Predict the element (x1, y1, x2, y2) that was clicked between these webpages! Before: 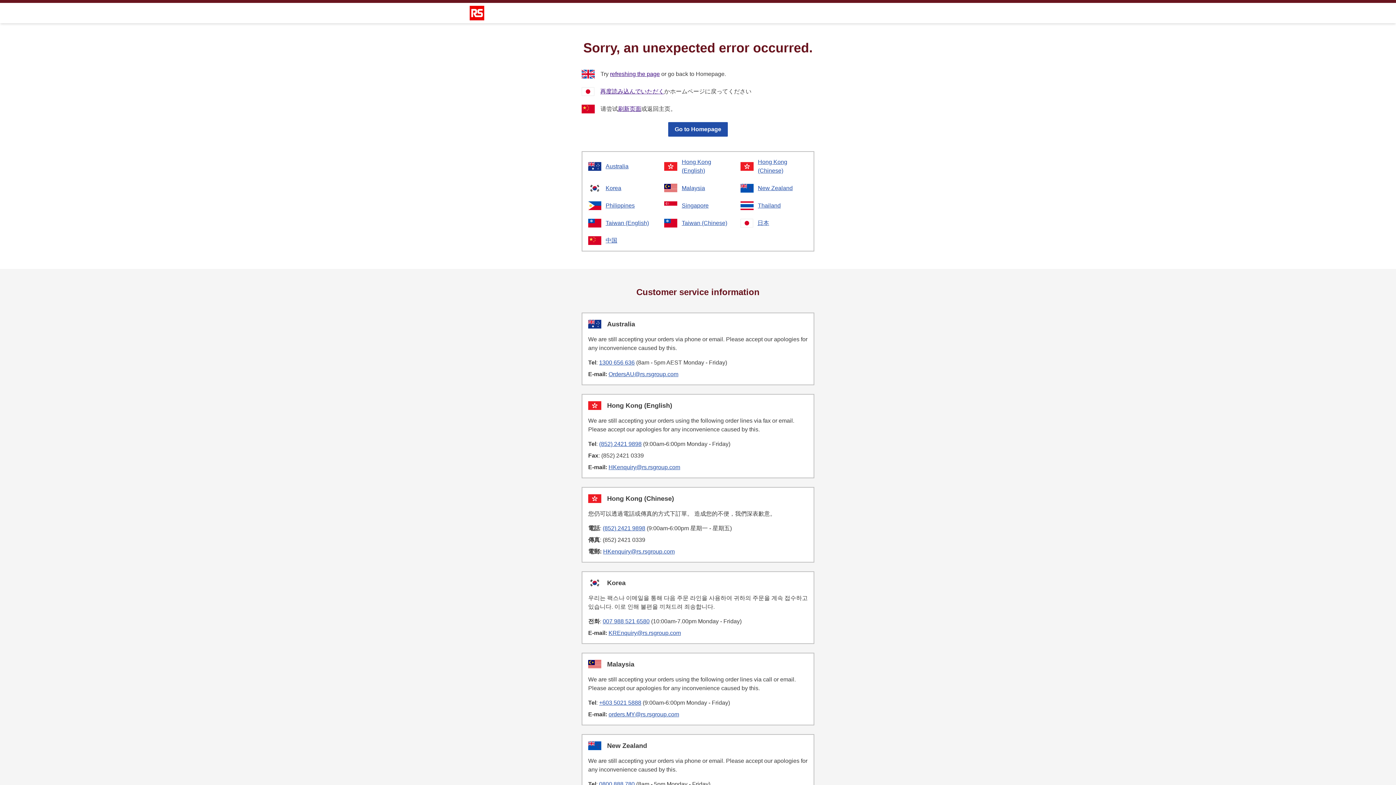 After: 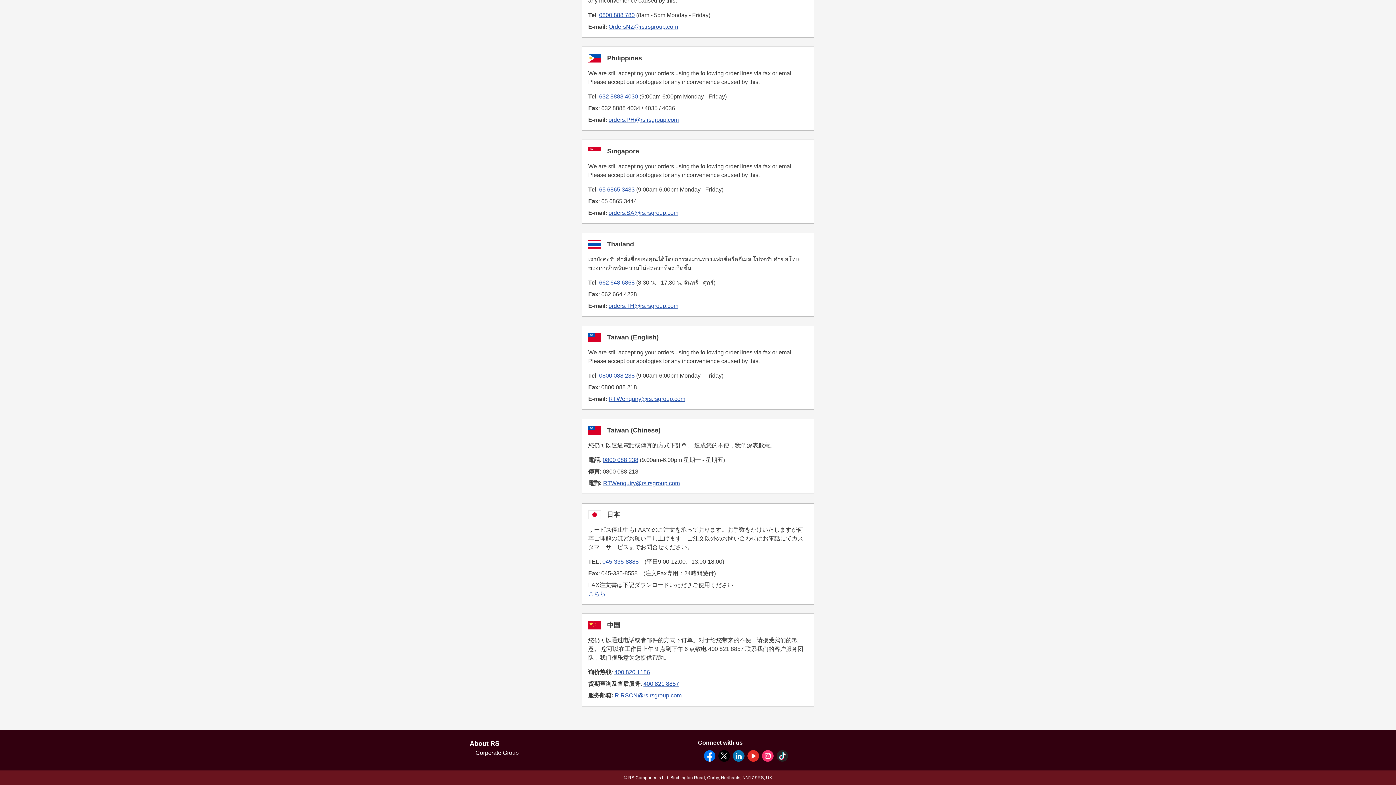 Action: bbox: (740, 201, 807, 210) label: Thailand